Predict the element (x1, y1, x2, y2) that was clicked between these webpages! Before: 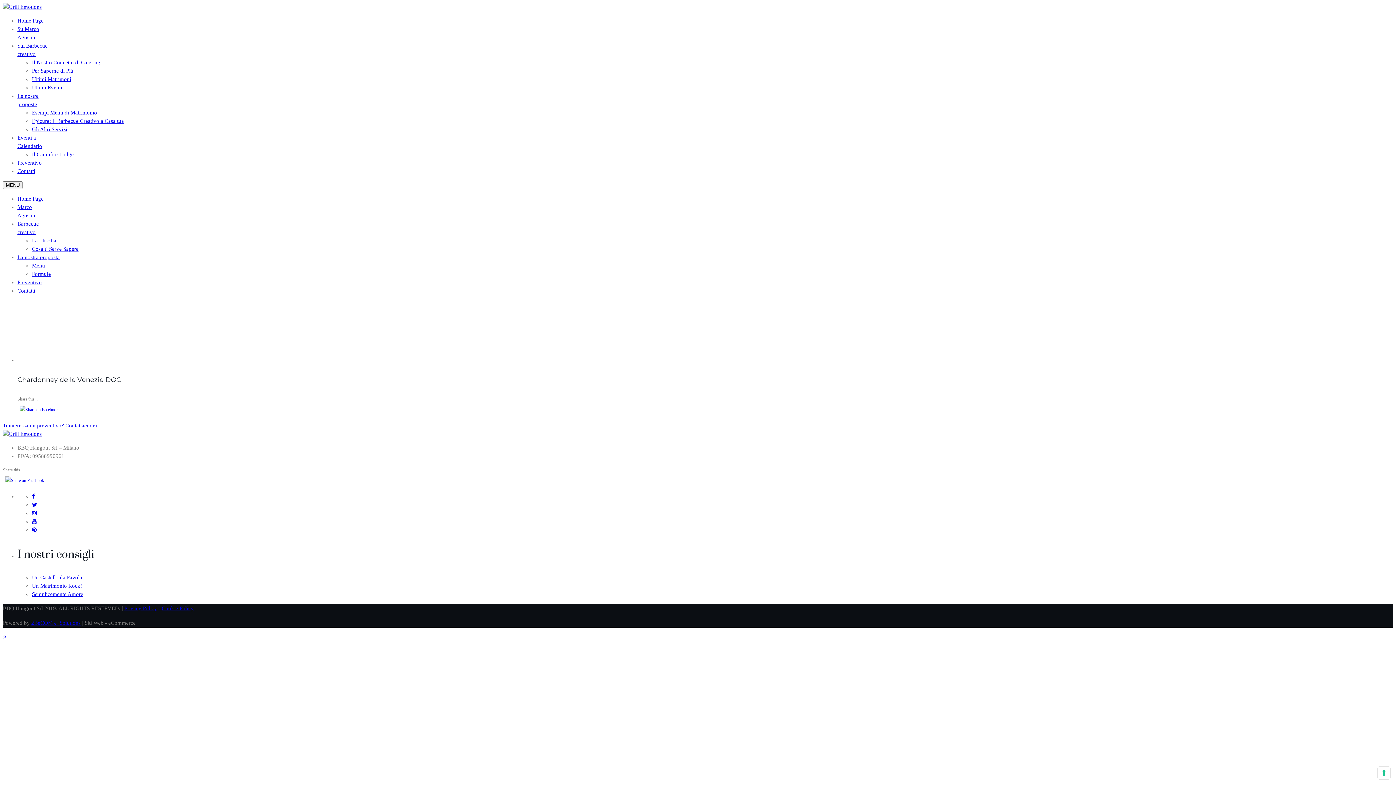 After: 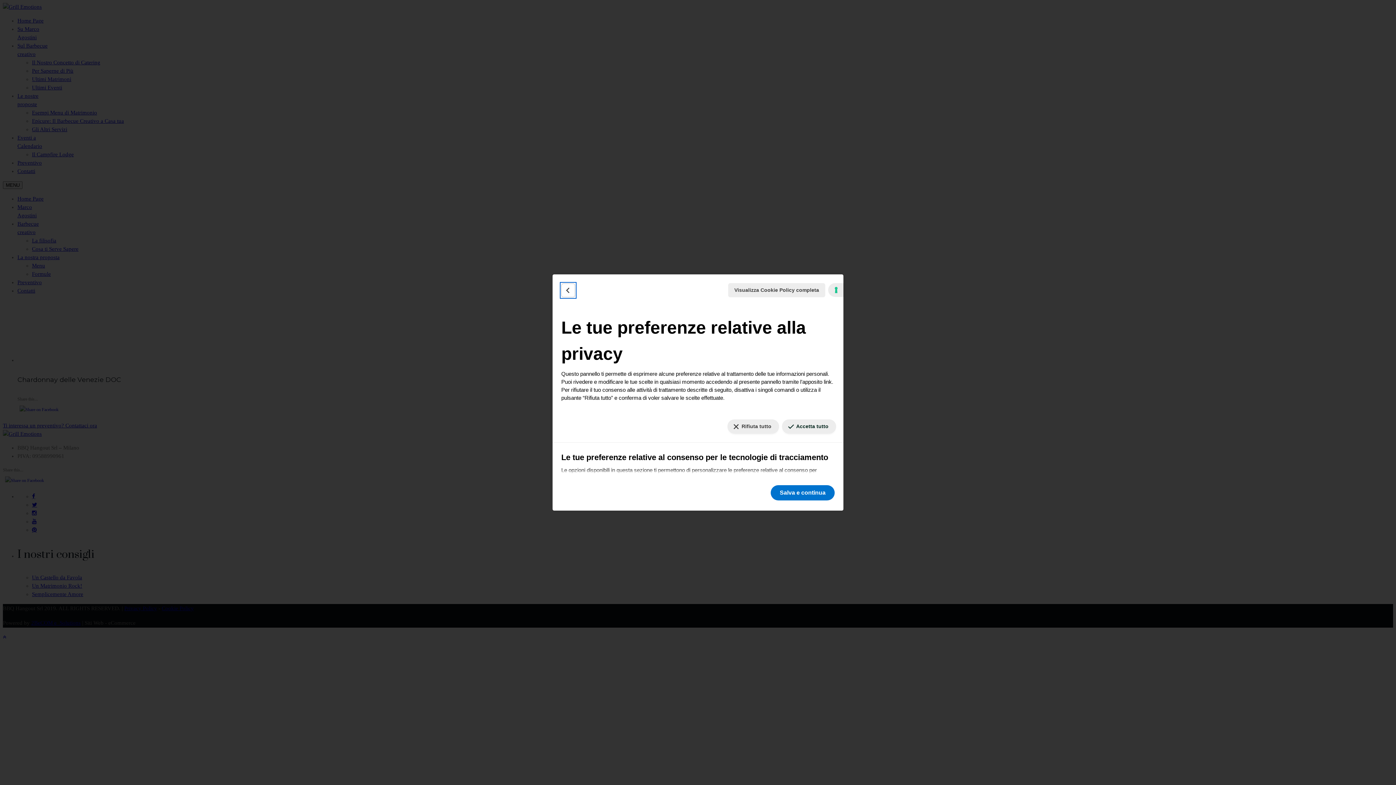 Action: bbox: (1378, 767, 1390, 779) label: Le tue preferenze relative al consenso per le tecnologie di tracciamento